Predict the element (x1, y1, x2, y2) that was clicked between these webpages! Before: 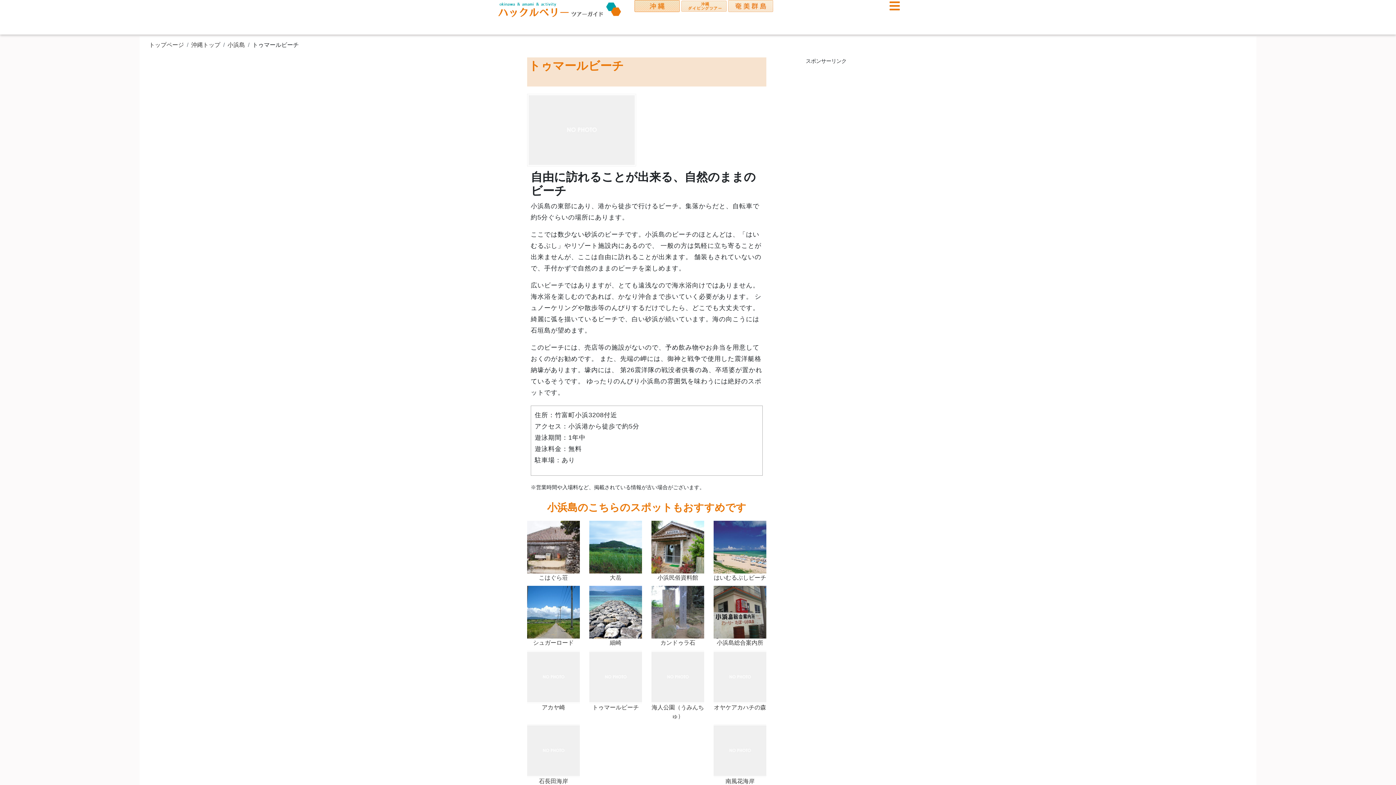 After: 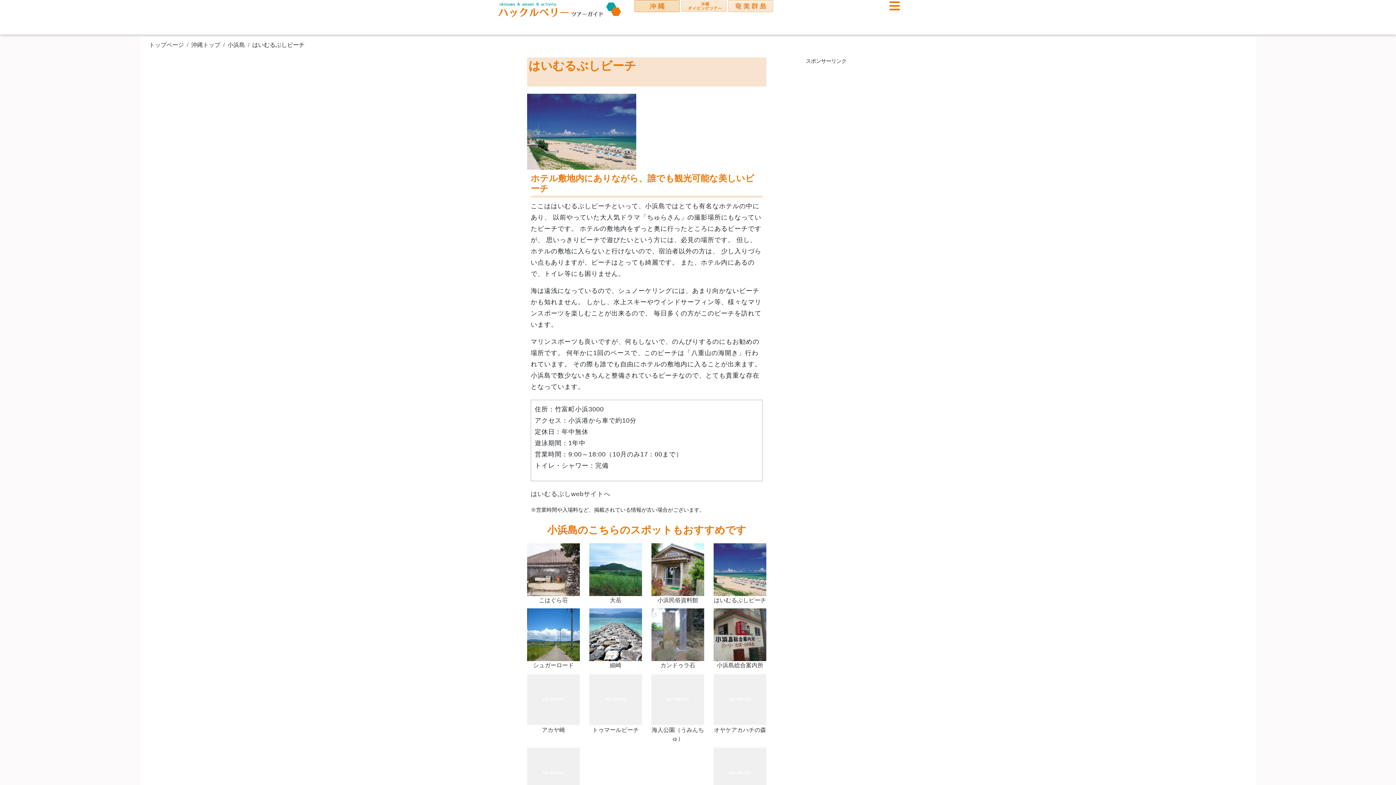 Action: bbox: (713, 521, 766, 582) label: はいむるぶしビーチ